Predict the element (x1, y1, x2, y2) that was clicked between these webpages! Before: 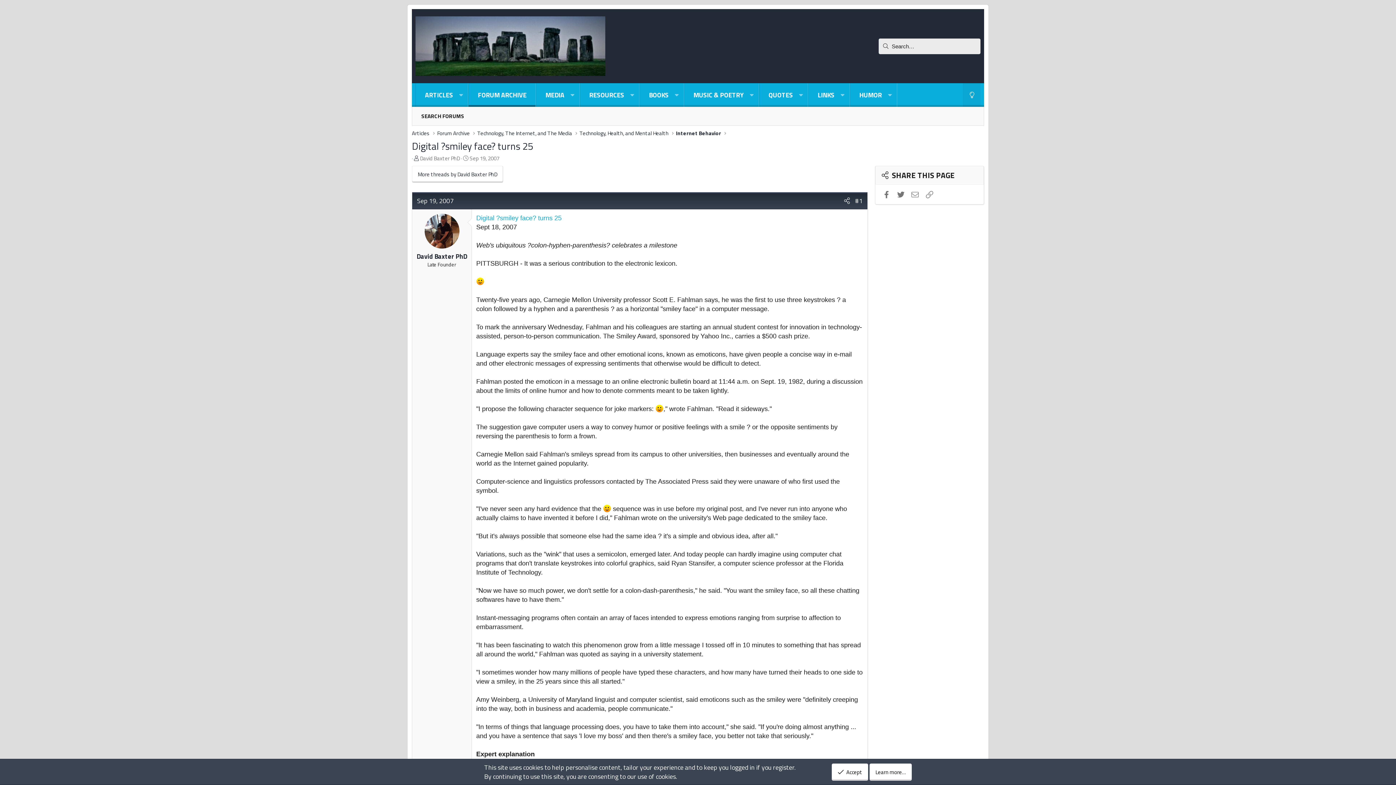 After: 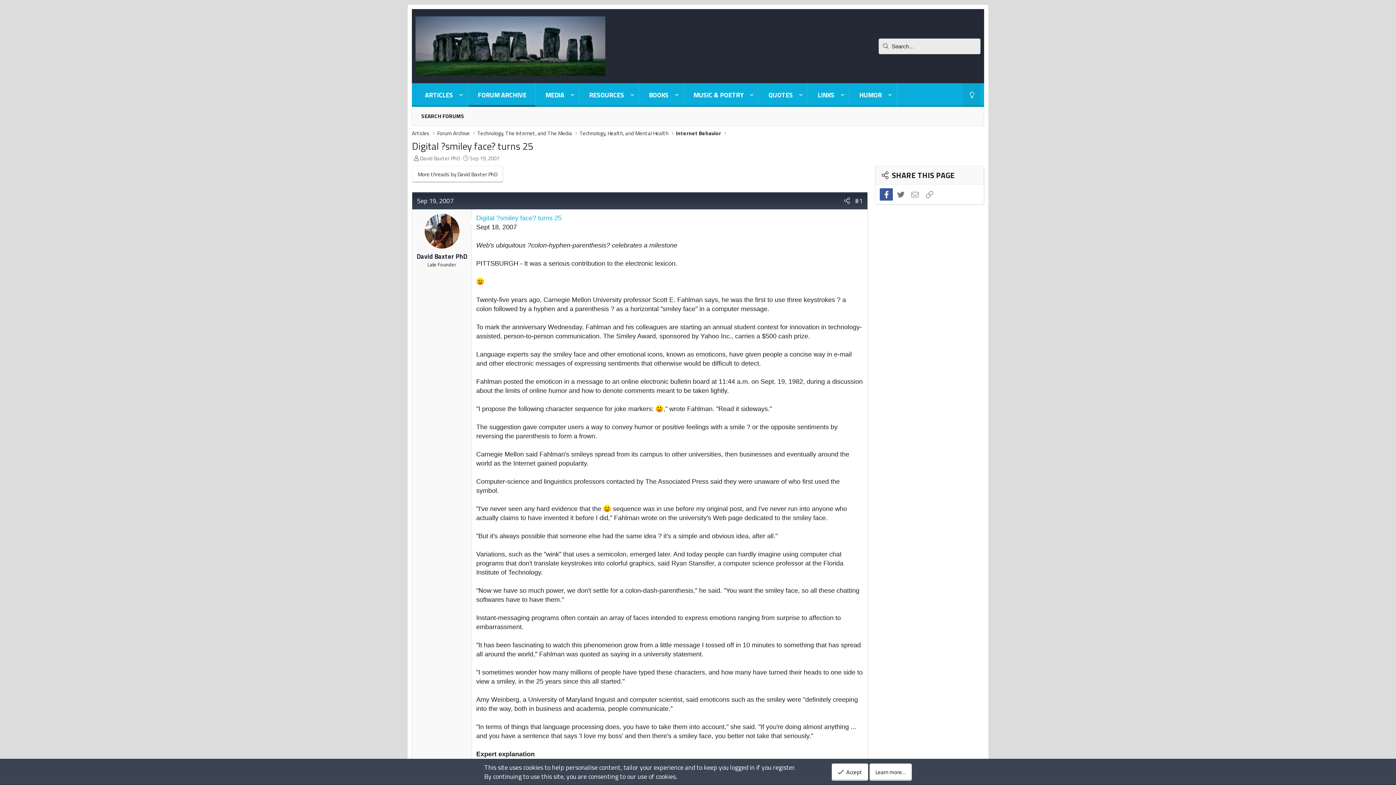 Action: label: Facebook bbox: (880, 188, 893, 200)